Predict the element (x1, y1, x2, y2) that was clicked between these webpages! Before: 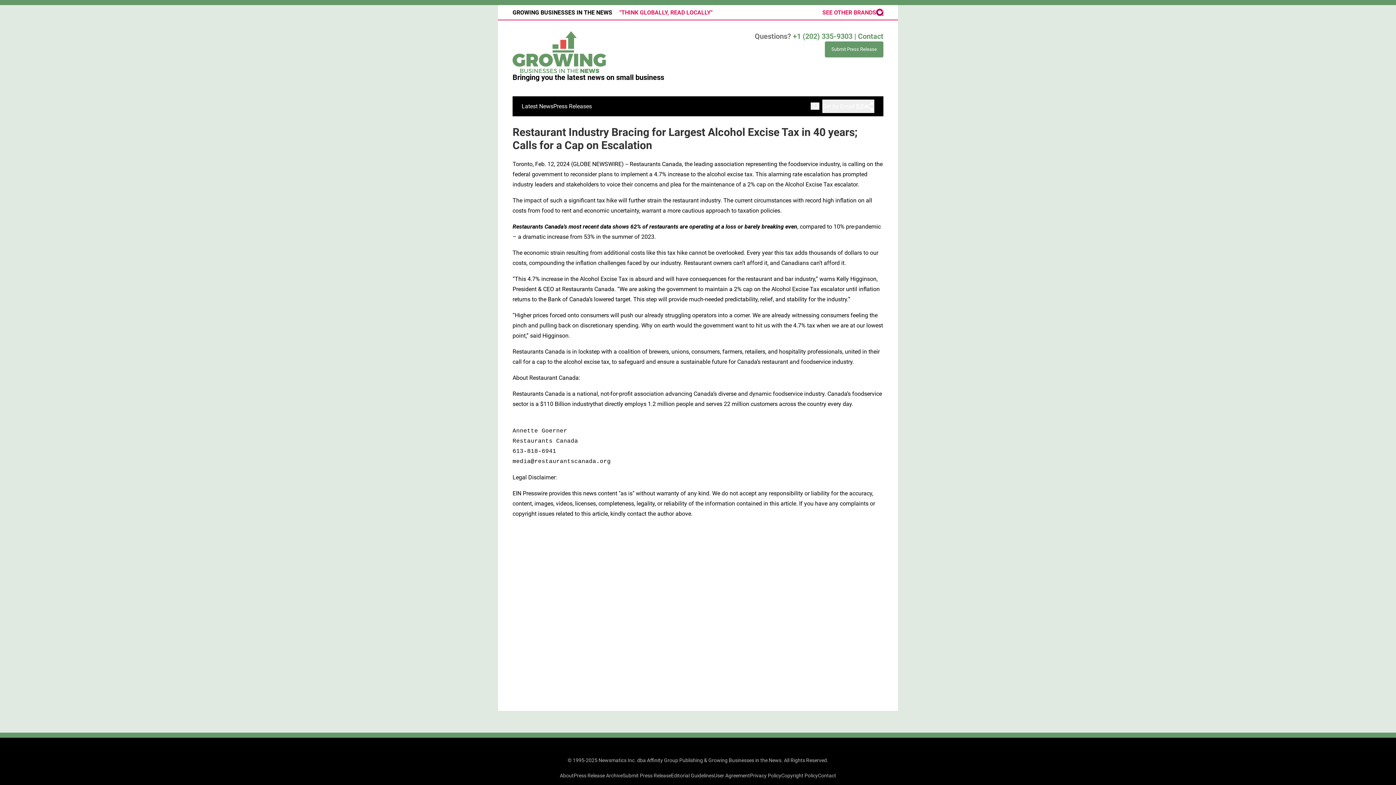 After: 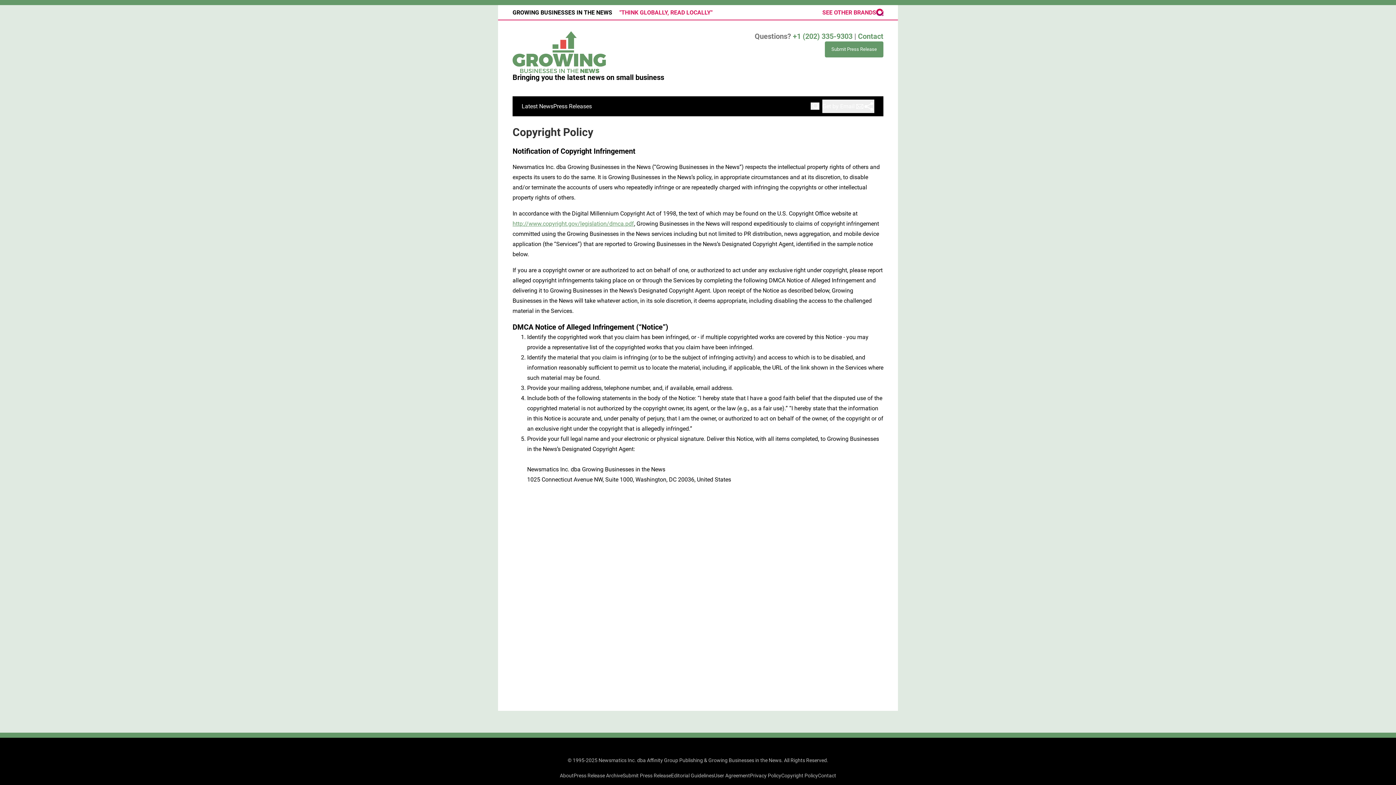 Action: bbox: (781, 772, 818, 778) label: Copyright Policy